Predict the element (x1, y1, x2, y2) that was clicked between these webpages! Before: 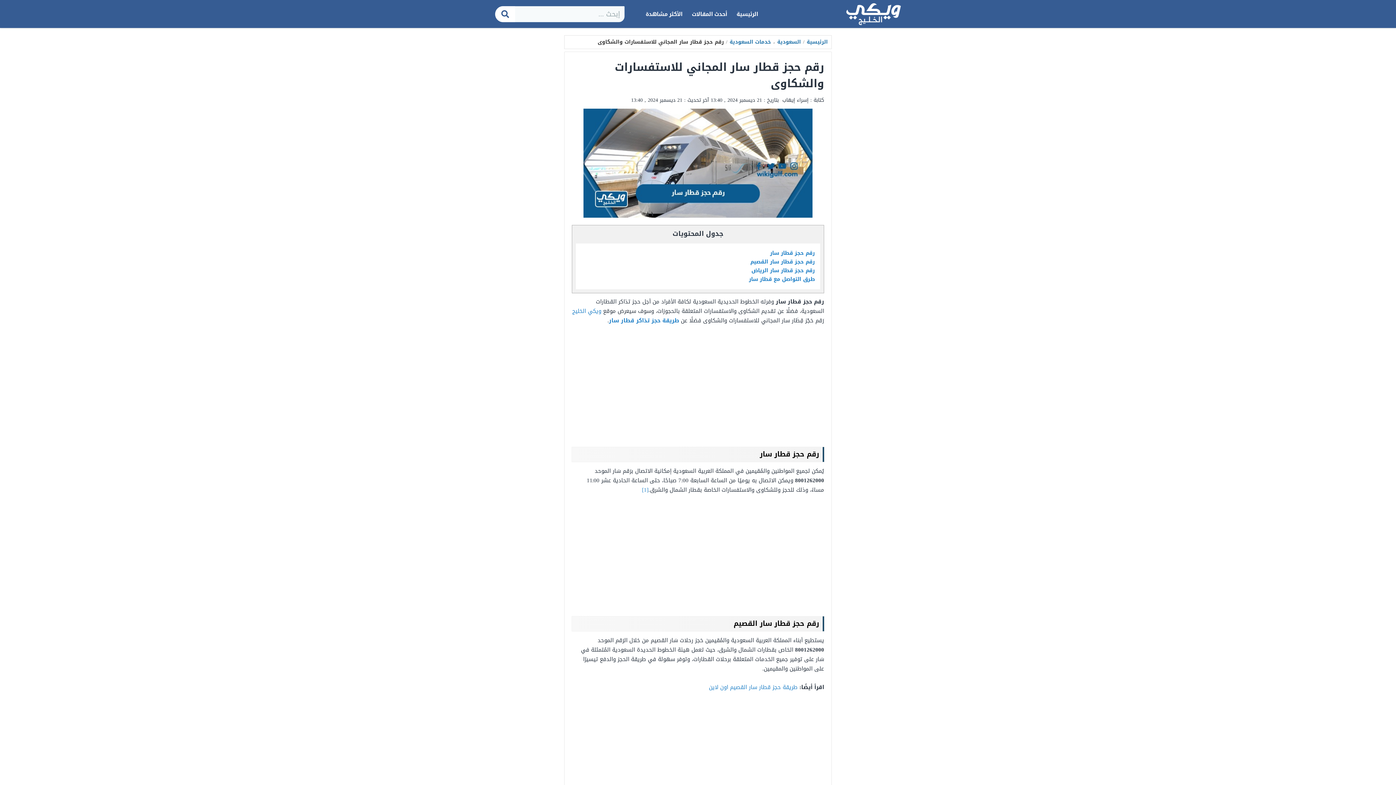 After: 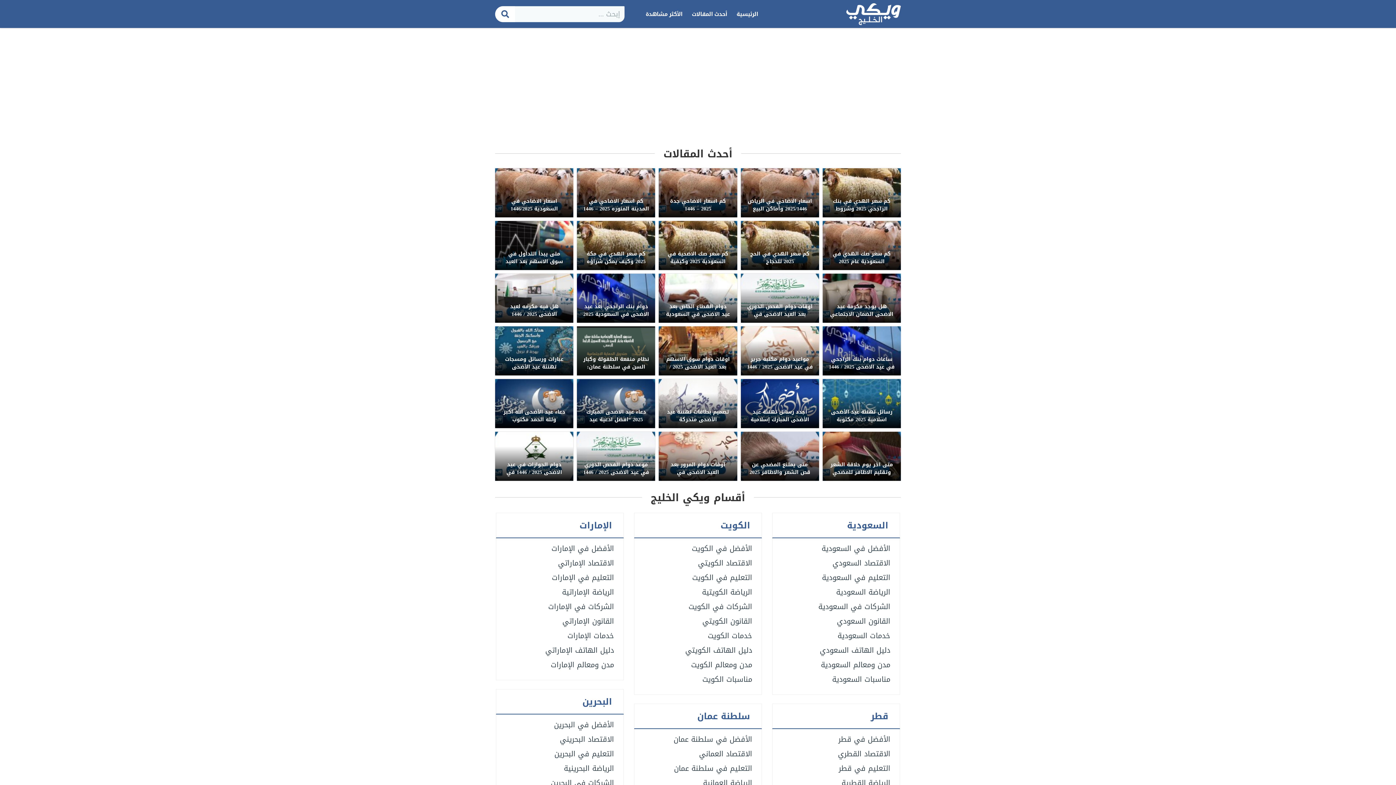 Action: bbox: (806, 37, 828, 46) label: الرئيسية